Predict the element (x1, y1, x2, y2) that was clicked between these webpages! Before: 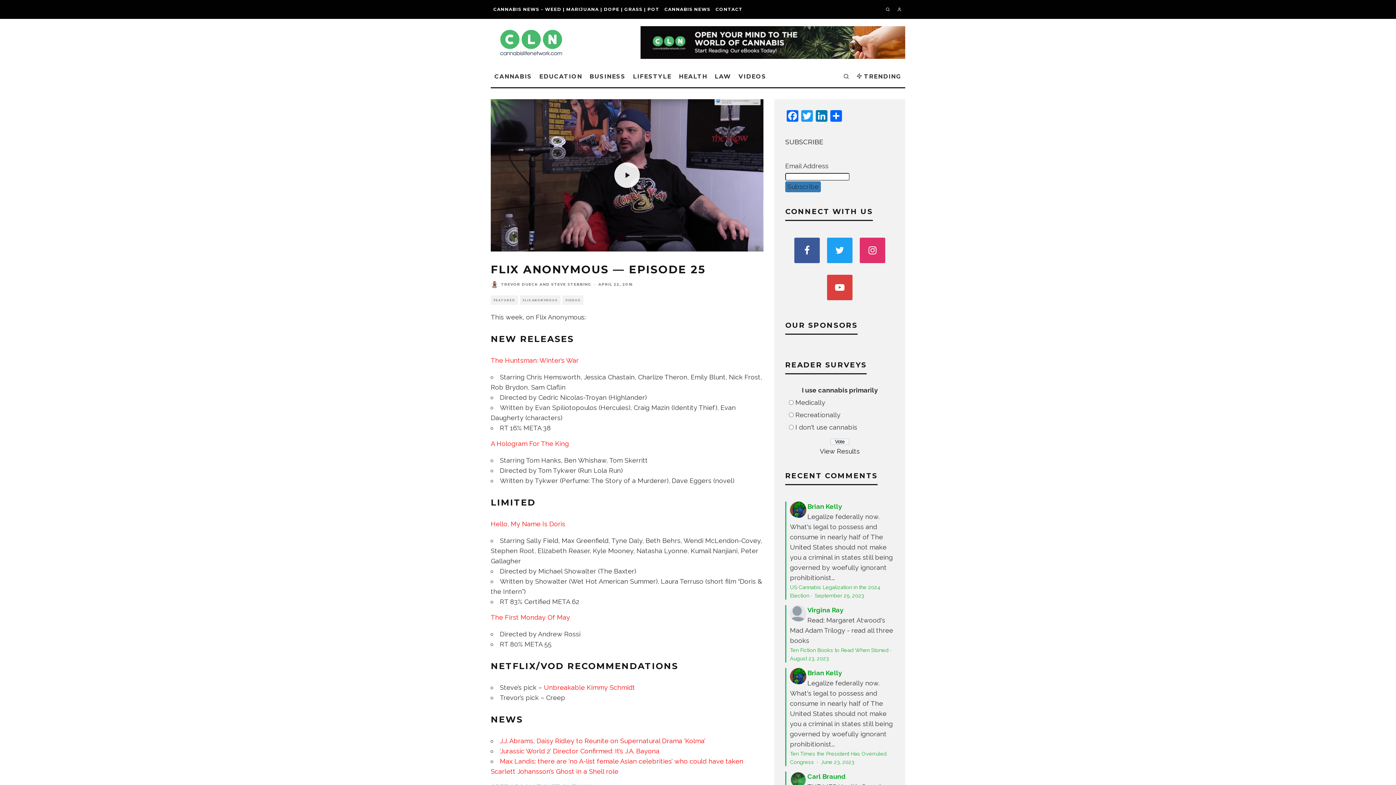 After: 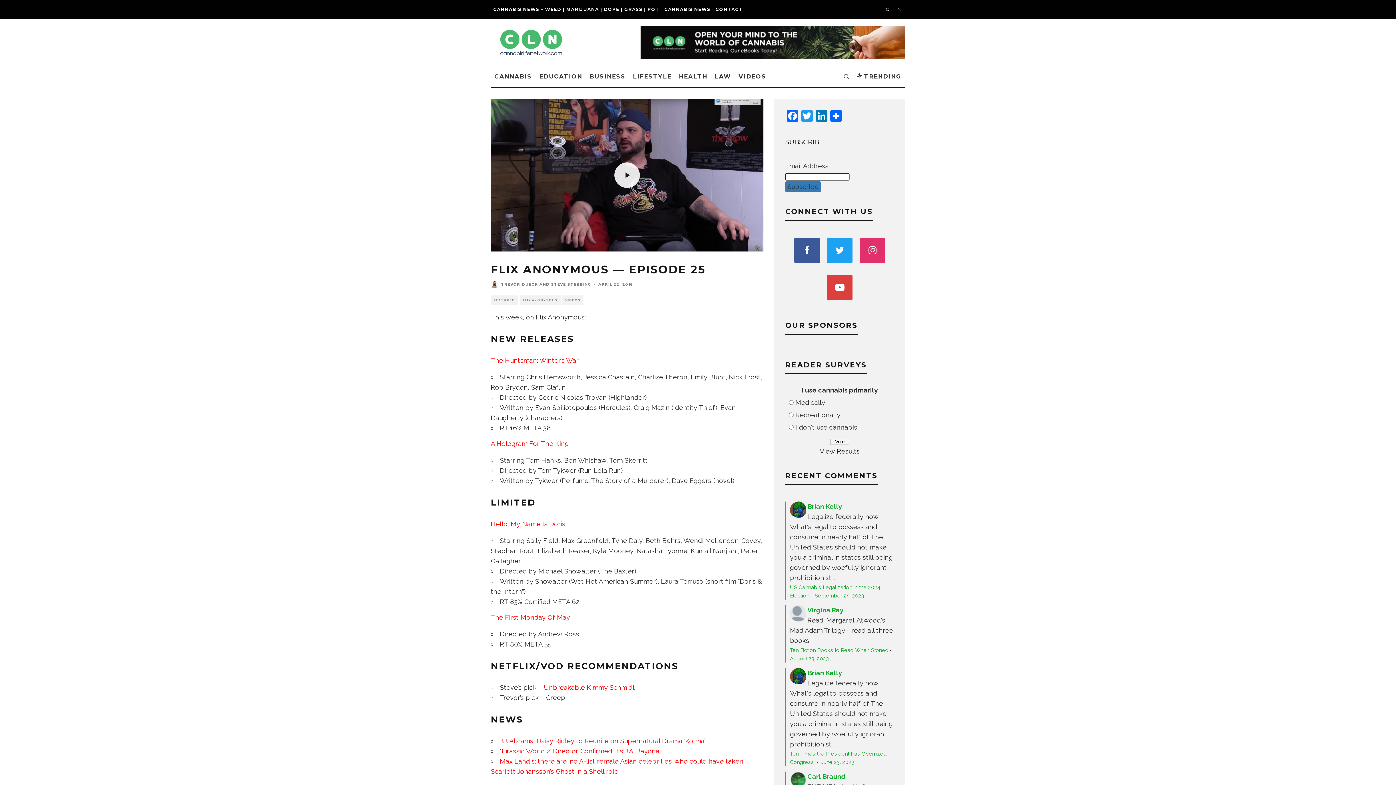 Action: label: ‘Jurassic World 2’ Director Confirmed: It’s J.A. Bayona bbox: (500, 747, 659, 755)